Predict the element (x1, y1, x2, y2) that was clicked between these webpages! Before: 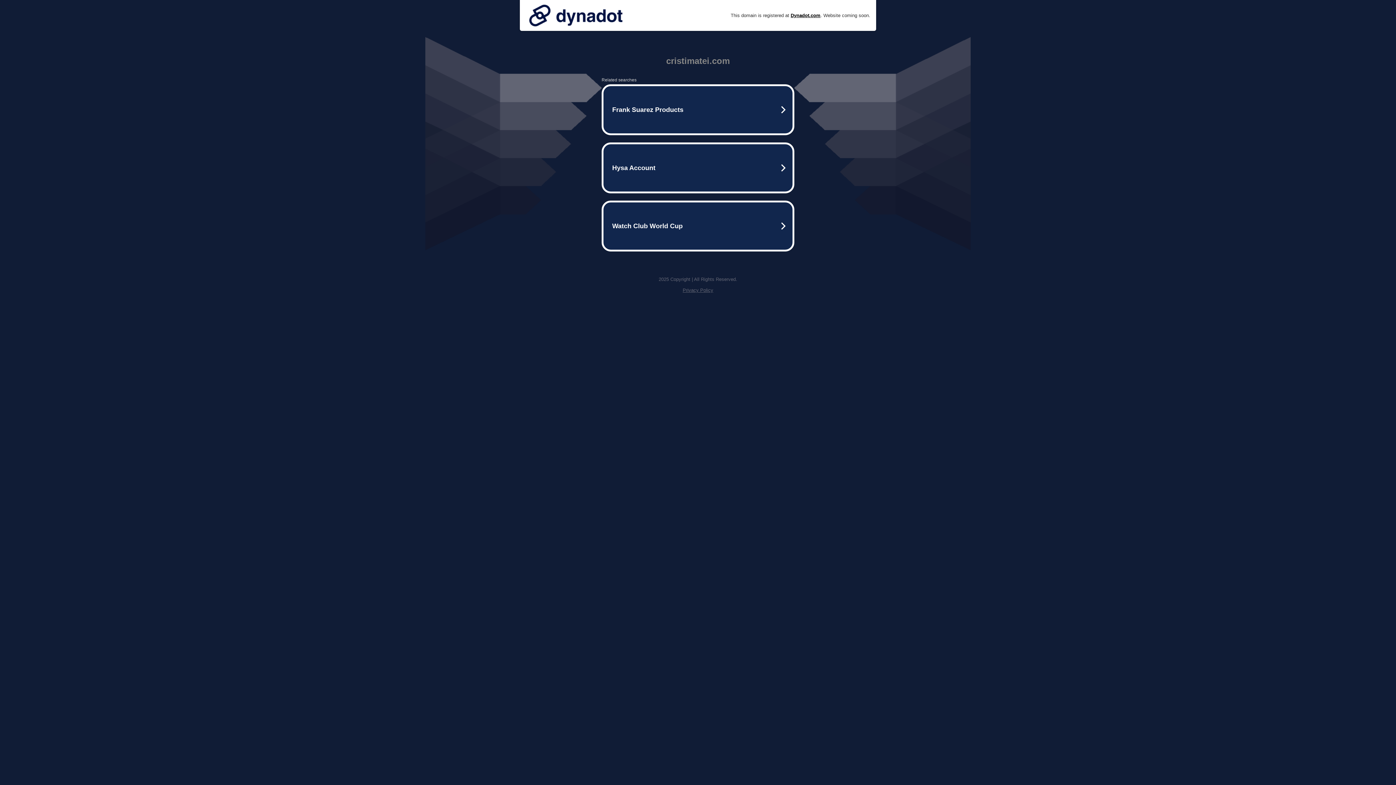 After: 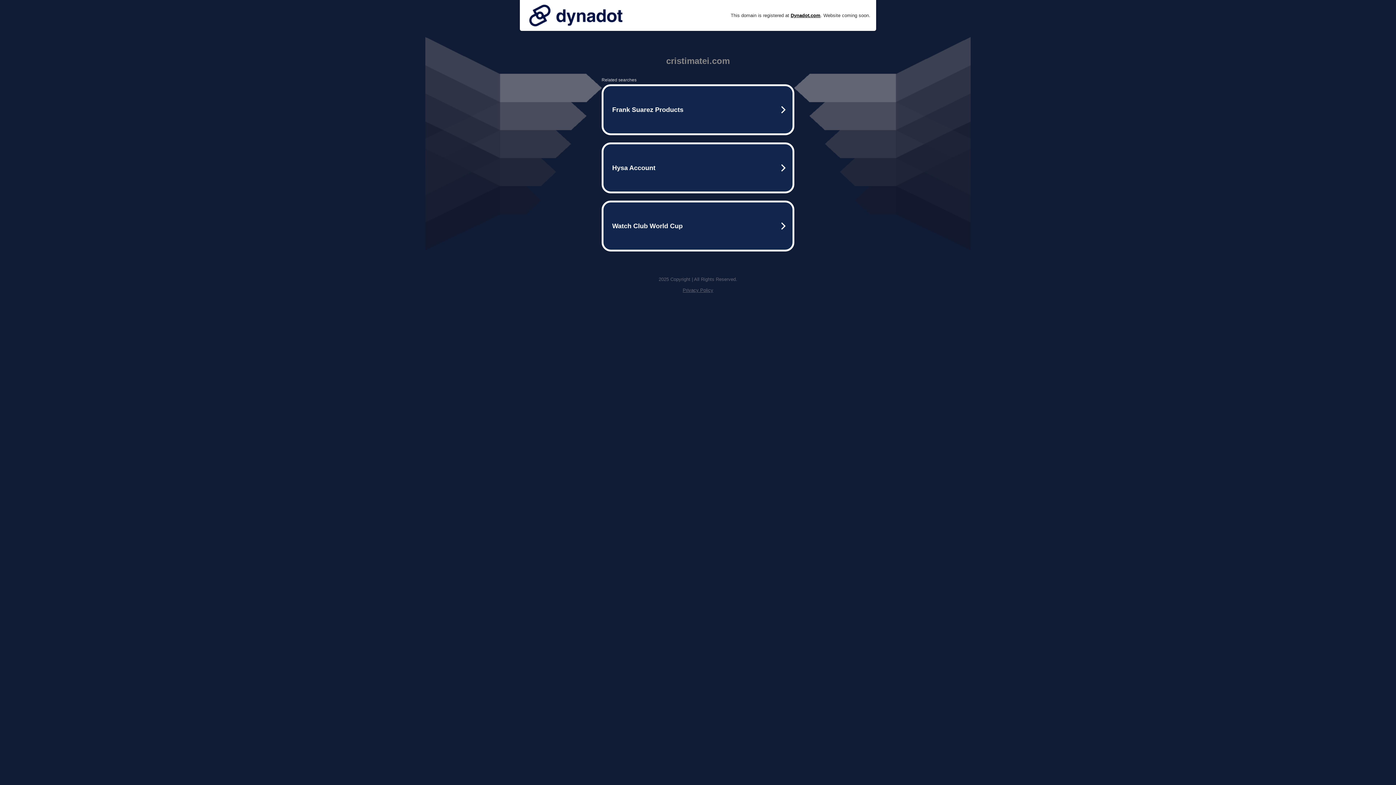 Action: bbox: (525, 0, 626, 30)